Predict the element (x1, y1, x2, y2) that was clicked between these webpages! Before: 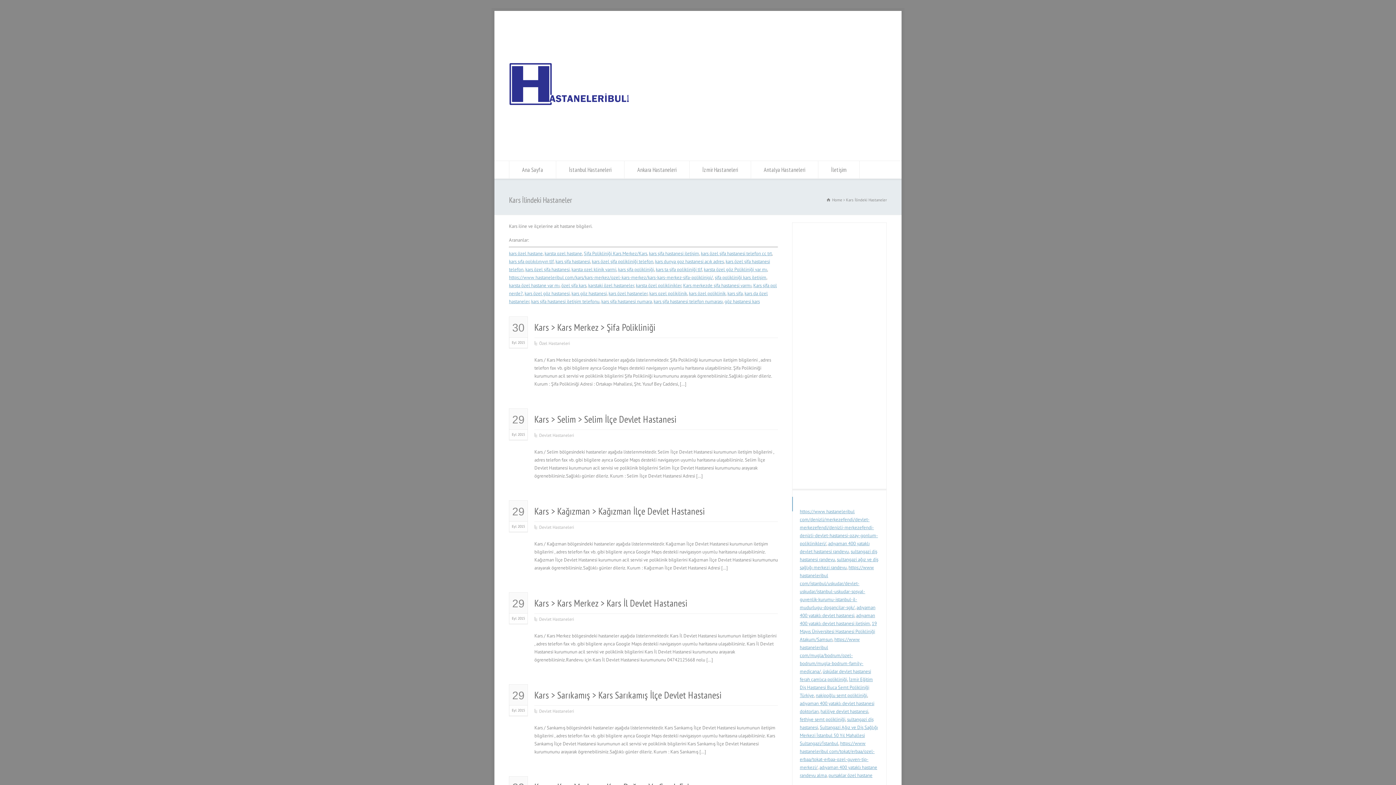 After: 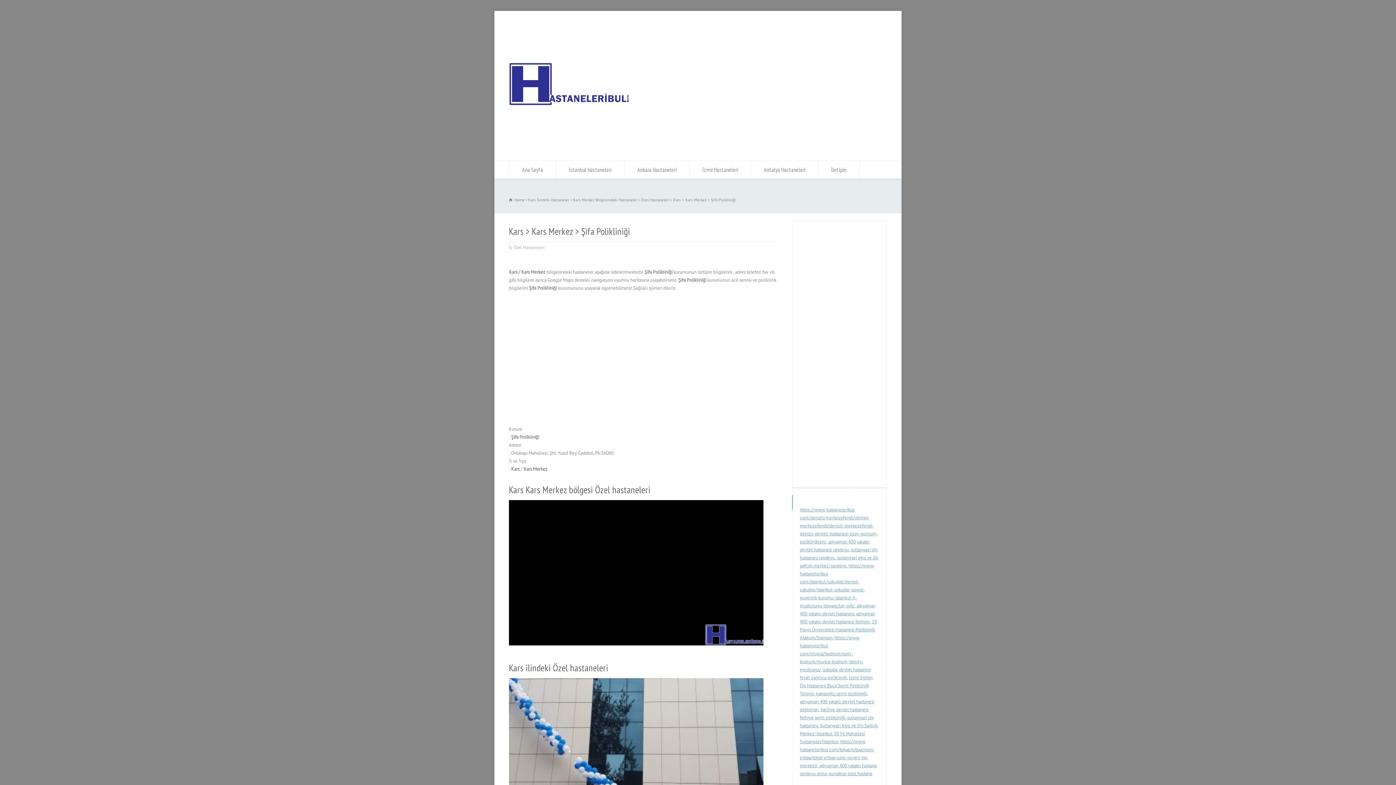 Action: bbox: (555, 258, 590, 264) label: kars şifa hastanesi